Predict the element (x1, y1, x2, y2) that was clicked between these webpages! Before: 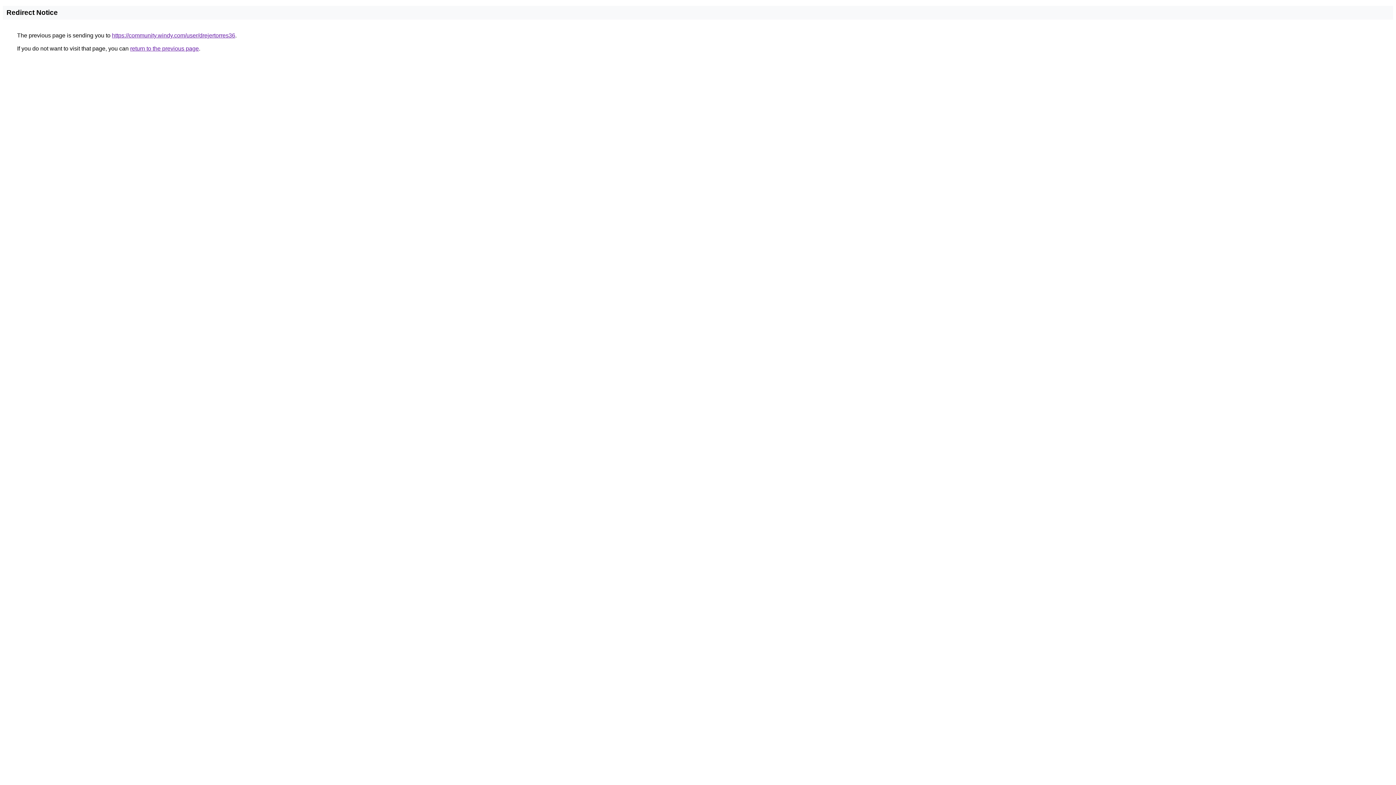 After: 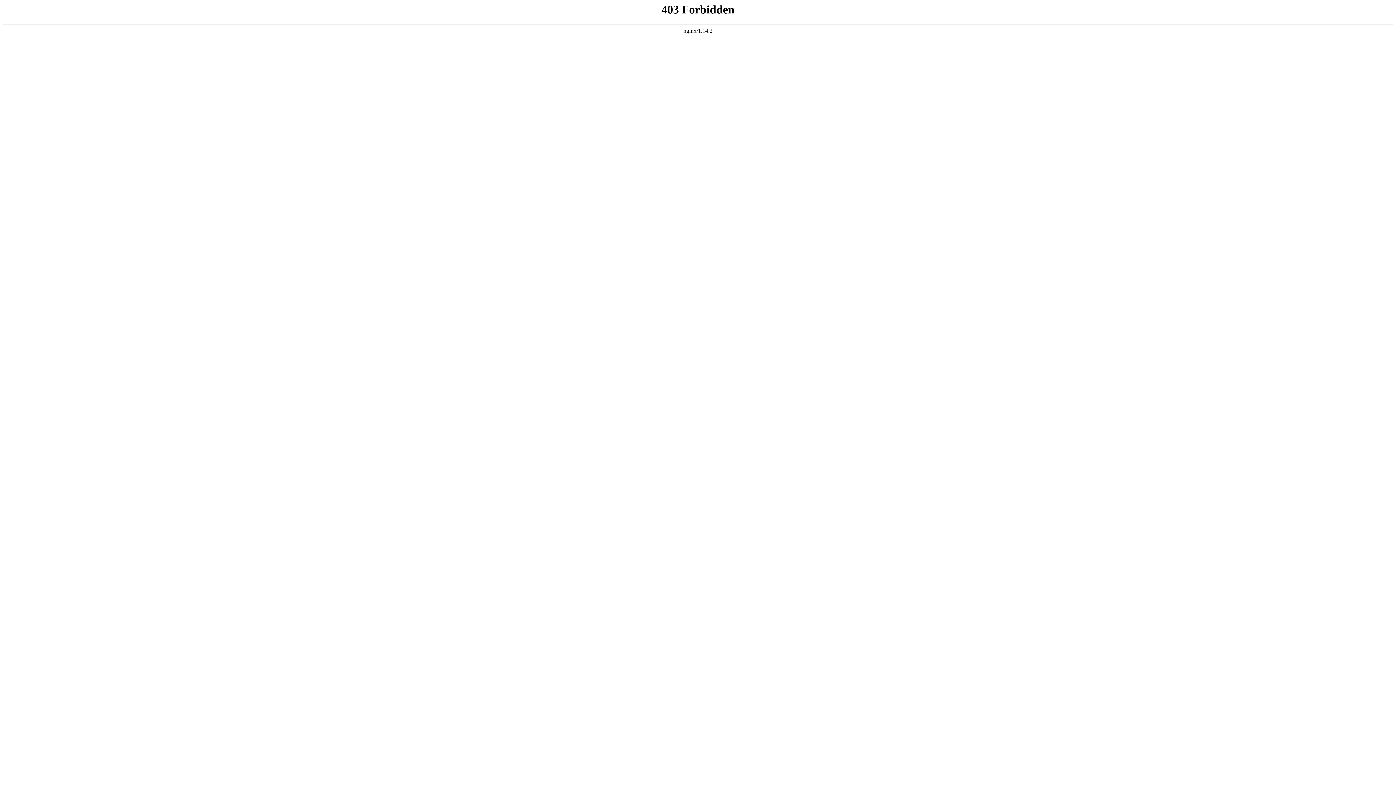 Action: bbox: (112, 32, 235, 38) label: https://community.windy.com/user/drejertorres36